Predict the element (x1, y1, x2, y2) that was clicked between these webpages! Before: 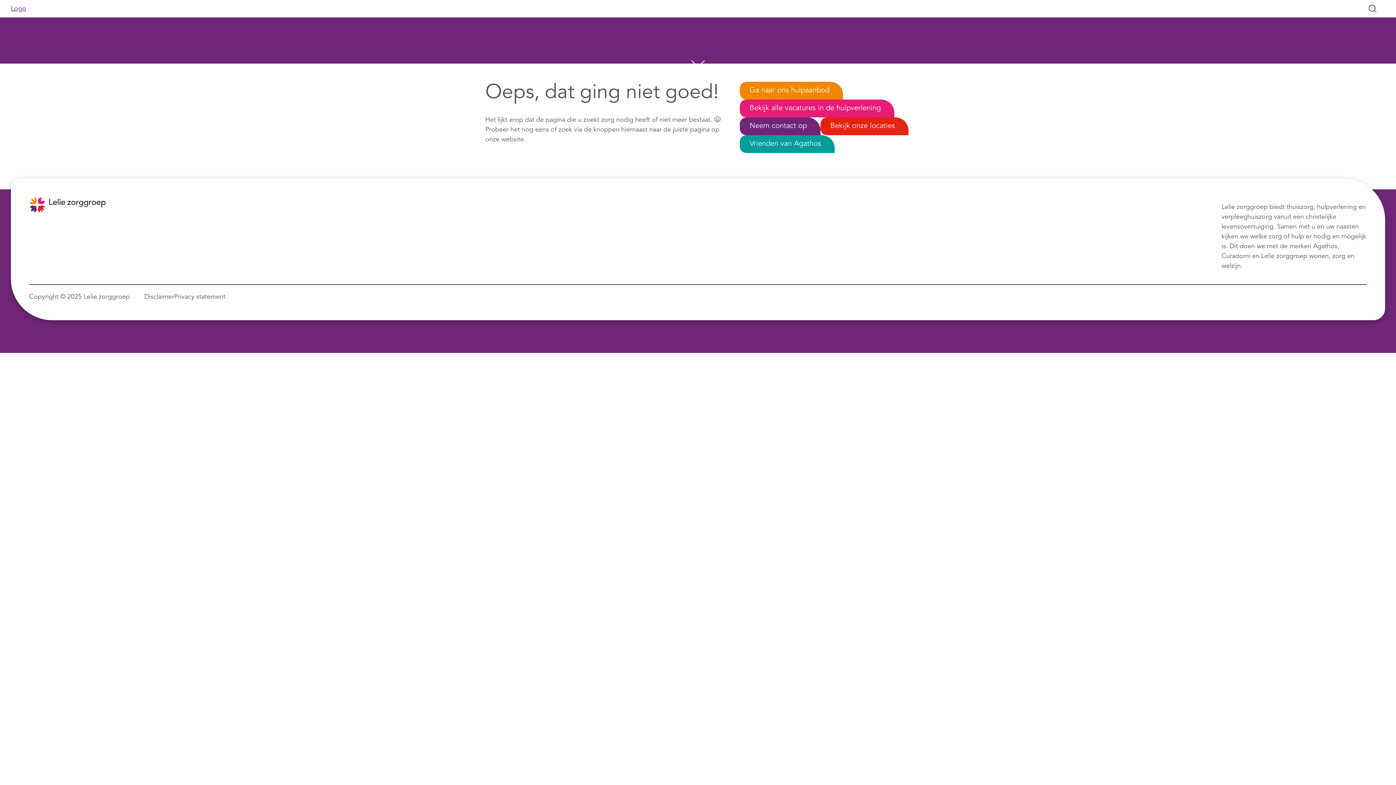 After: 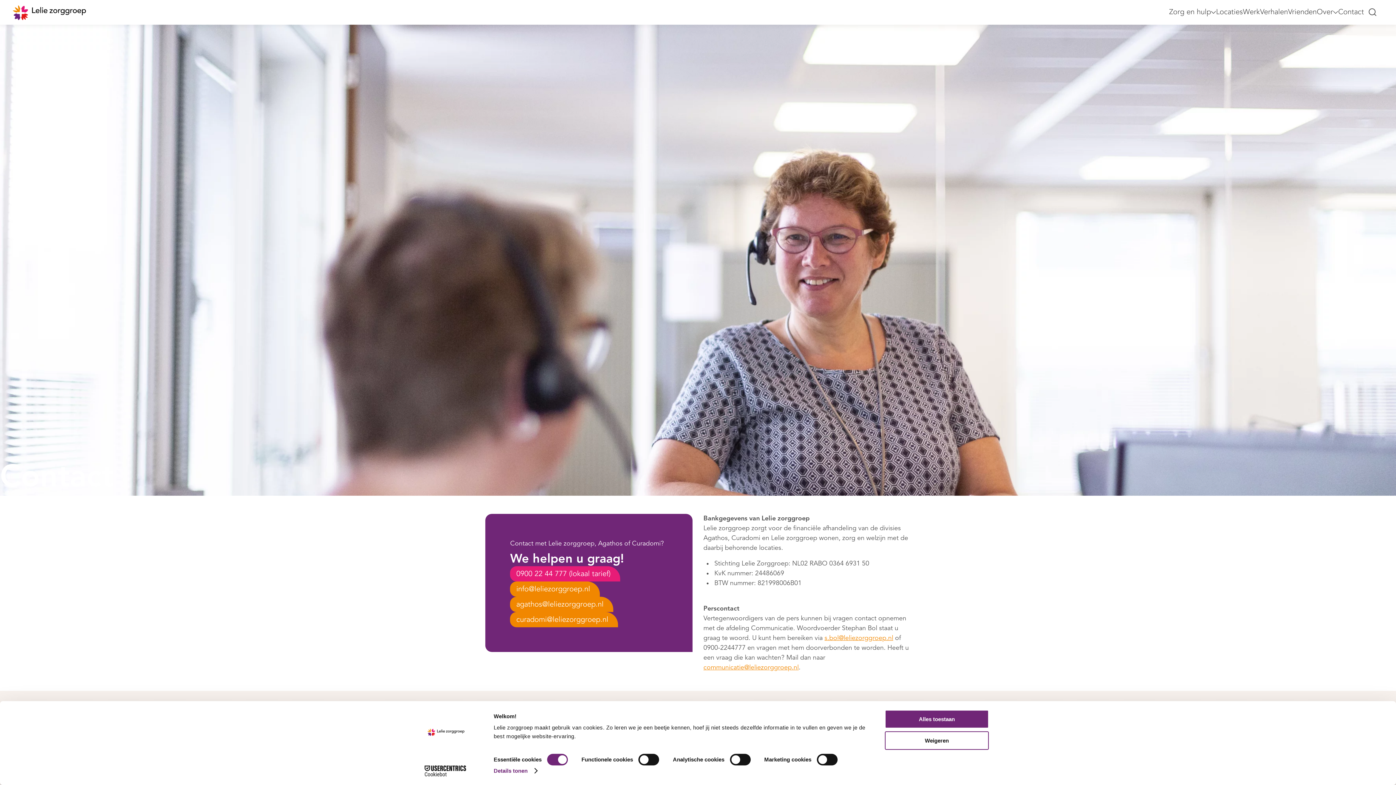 Action: bbox: (740, 117, 820, 135) label: Neem contact op